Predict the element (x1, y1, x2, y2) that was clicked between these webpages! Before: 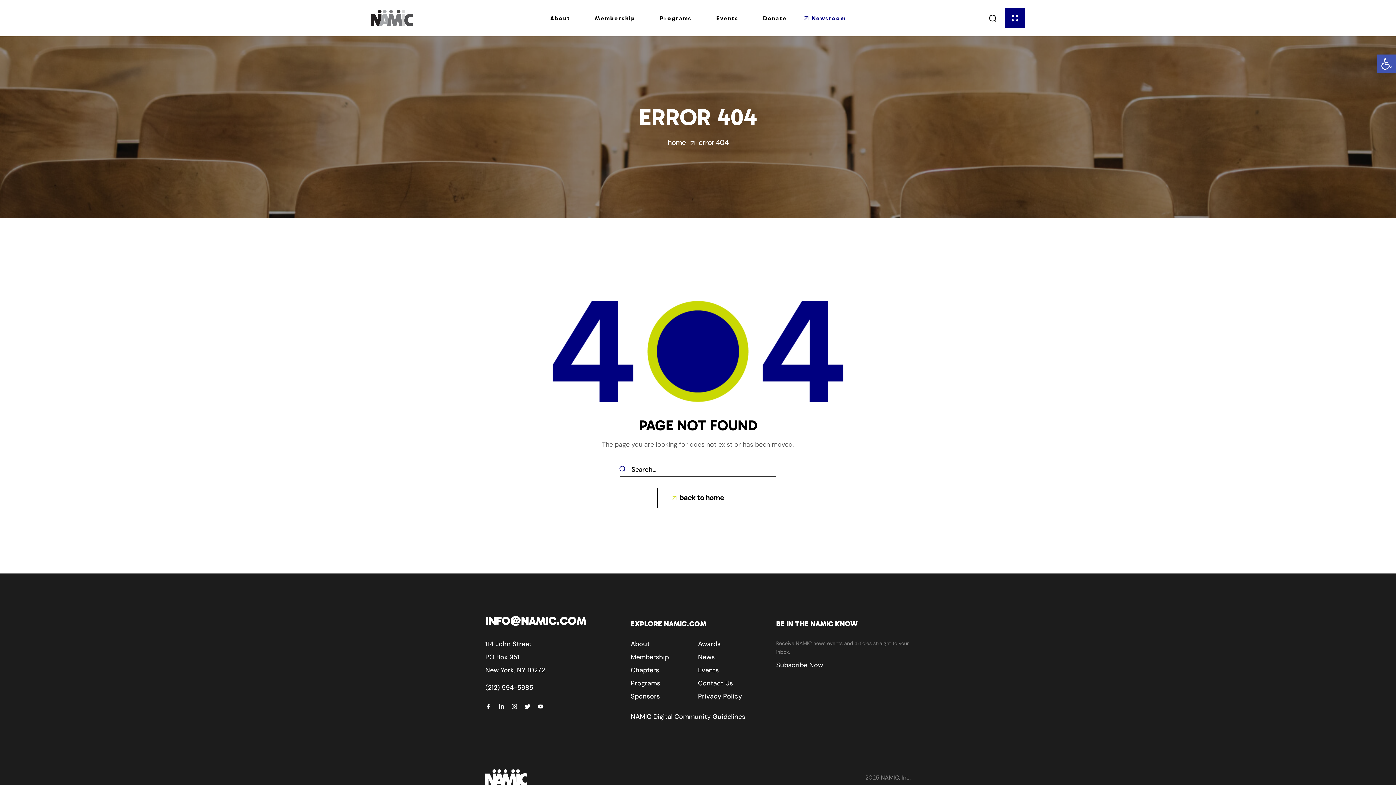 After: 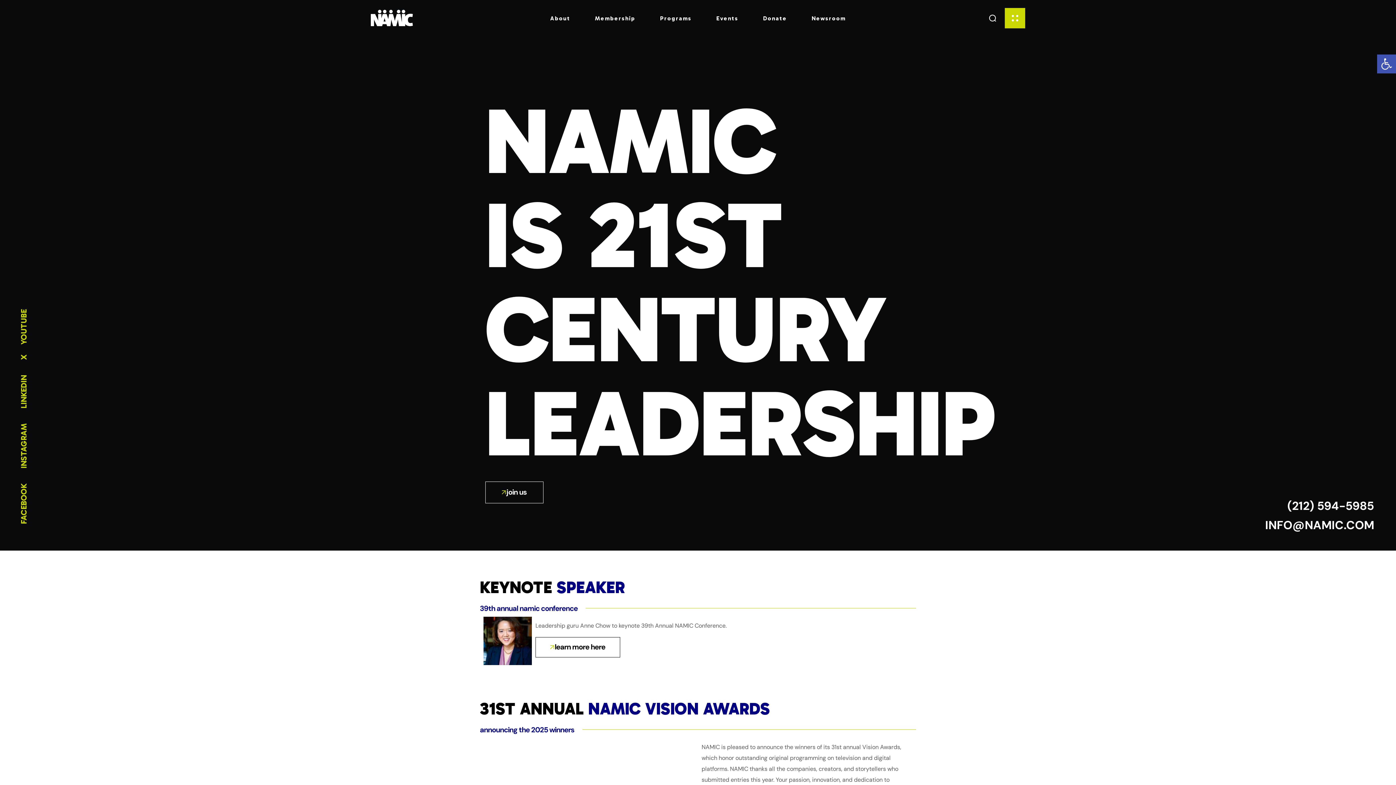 Action: bbox: (667, 137, 686, 147) label: home